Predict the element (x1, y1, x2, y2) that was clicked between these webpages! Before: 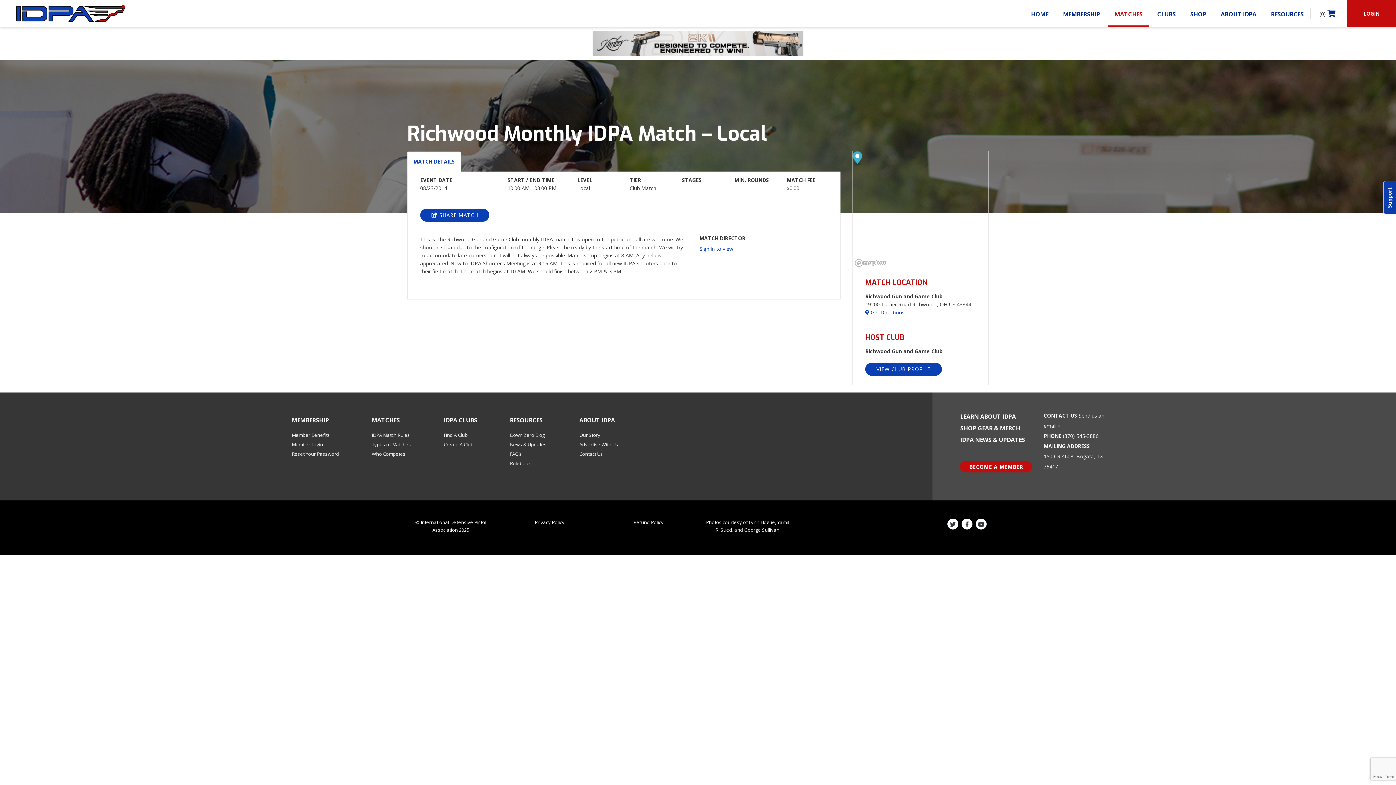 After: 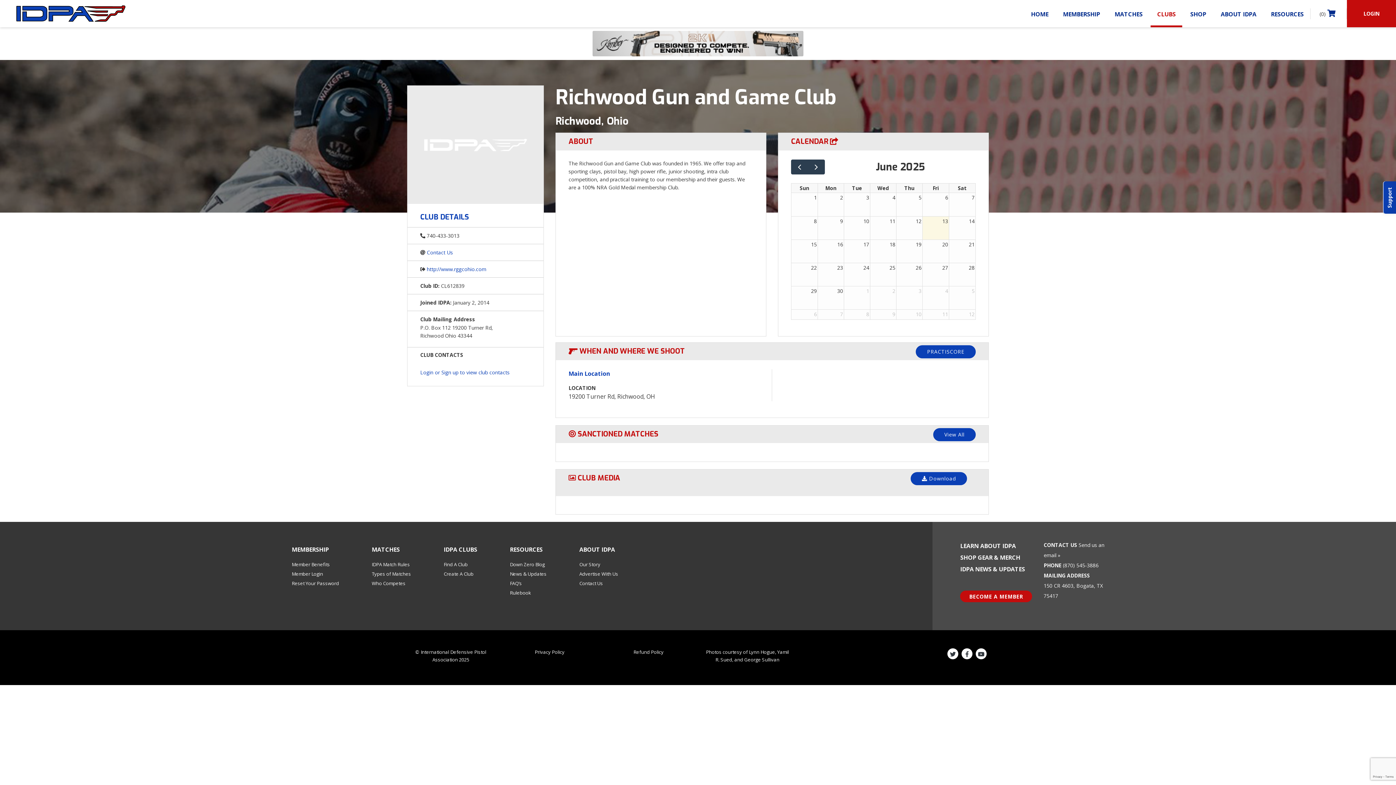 Action: label: VIEW CLUB PROFILE bbox: (865, 362, 942, 375)